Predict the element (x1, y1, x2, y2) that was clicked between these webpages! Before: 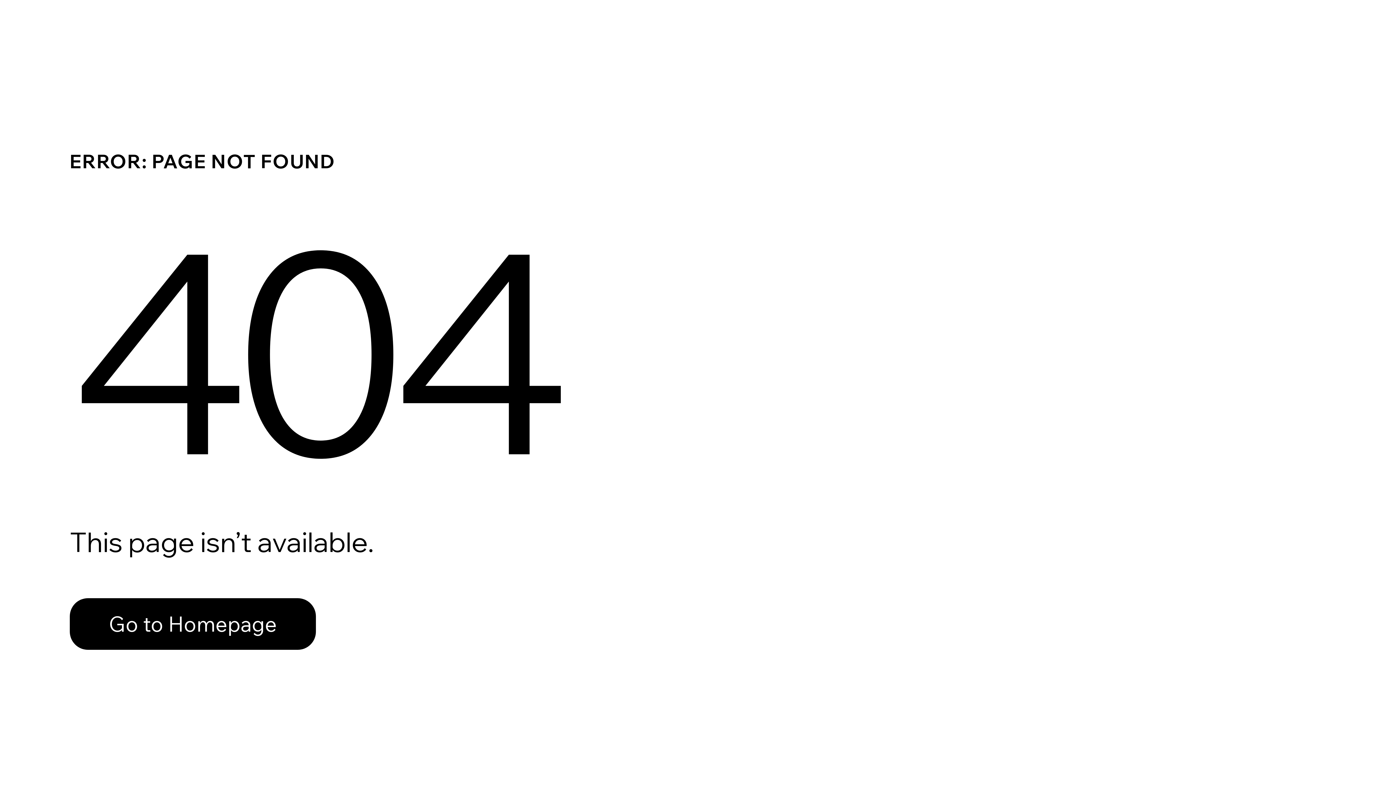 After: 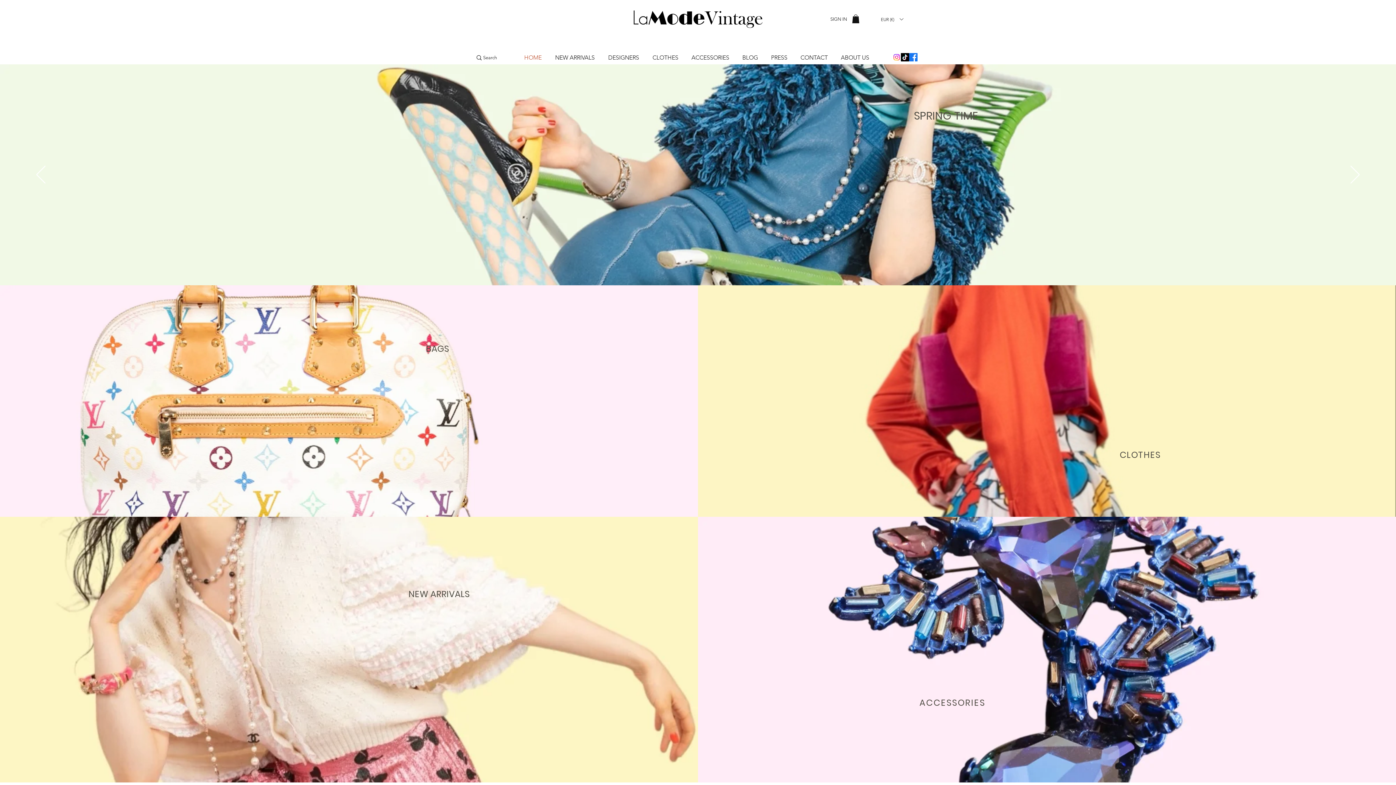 Action: bbox: (69, 598, 316, 650) label: Go to Homepage